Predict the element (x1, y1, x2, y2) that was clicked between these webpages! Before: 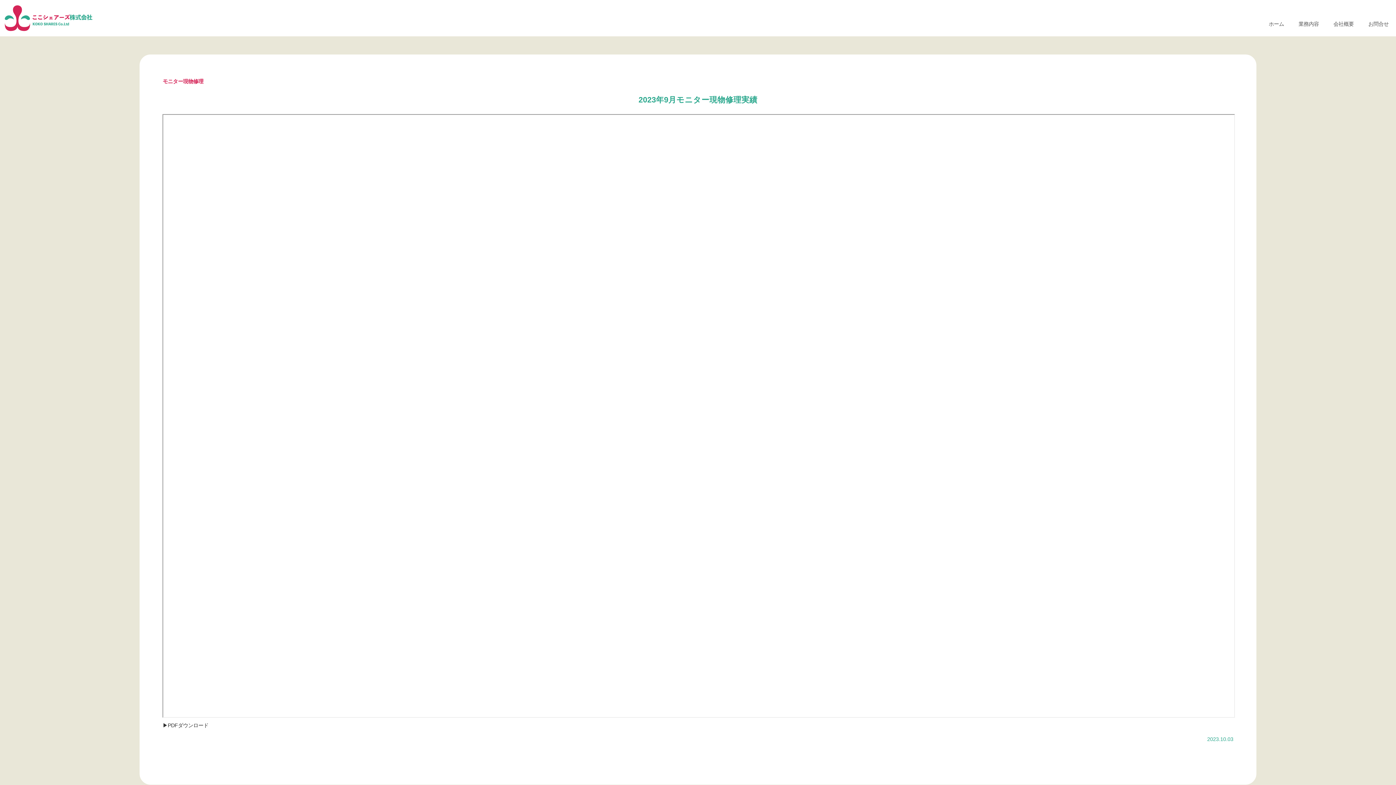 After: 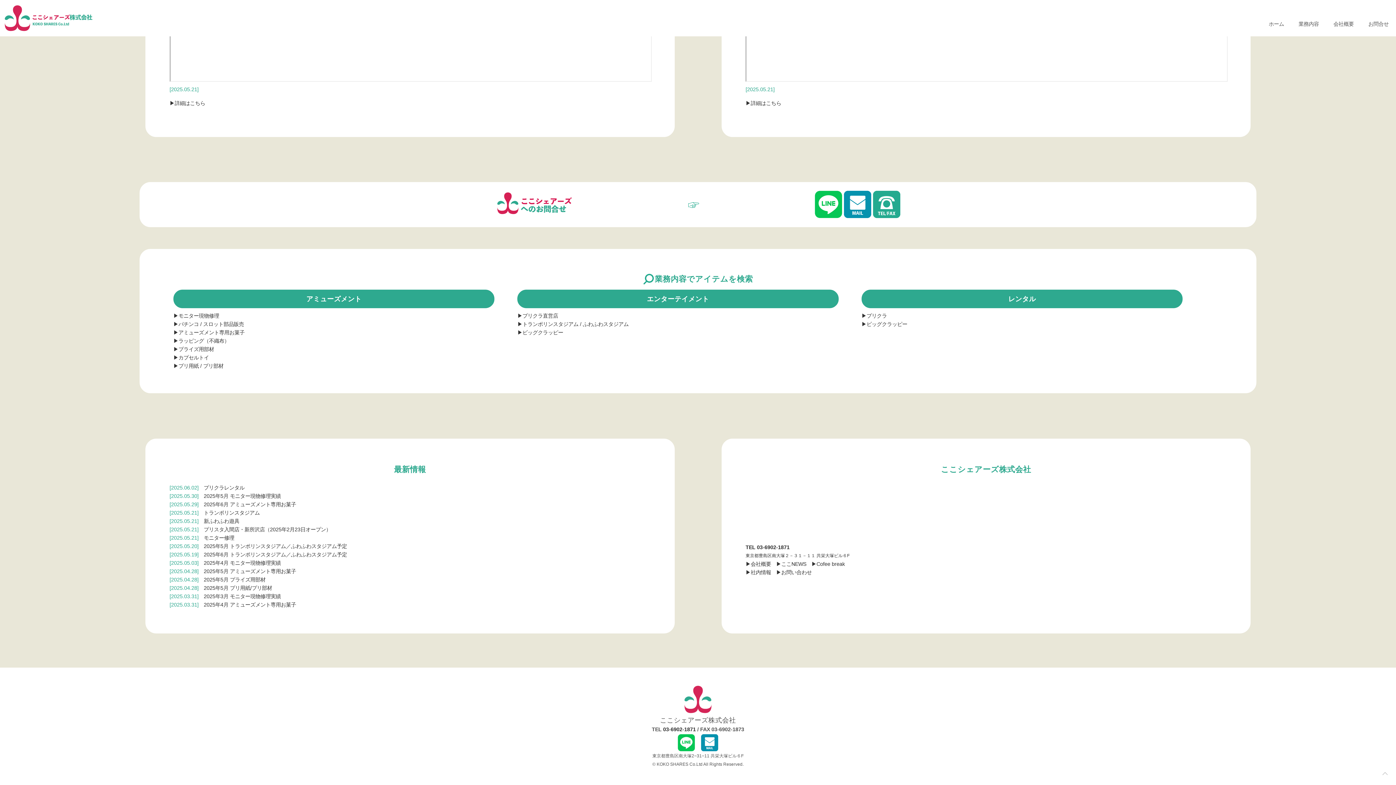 Action: bbox: (1291, 9, 1326, 35) label: 業務内容